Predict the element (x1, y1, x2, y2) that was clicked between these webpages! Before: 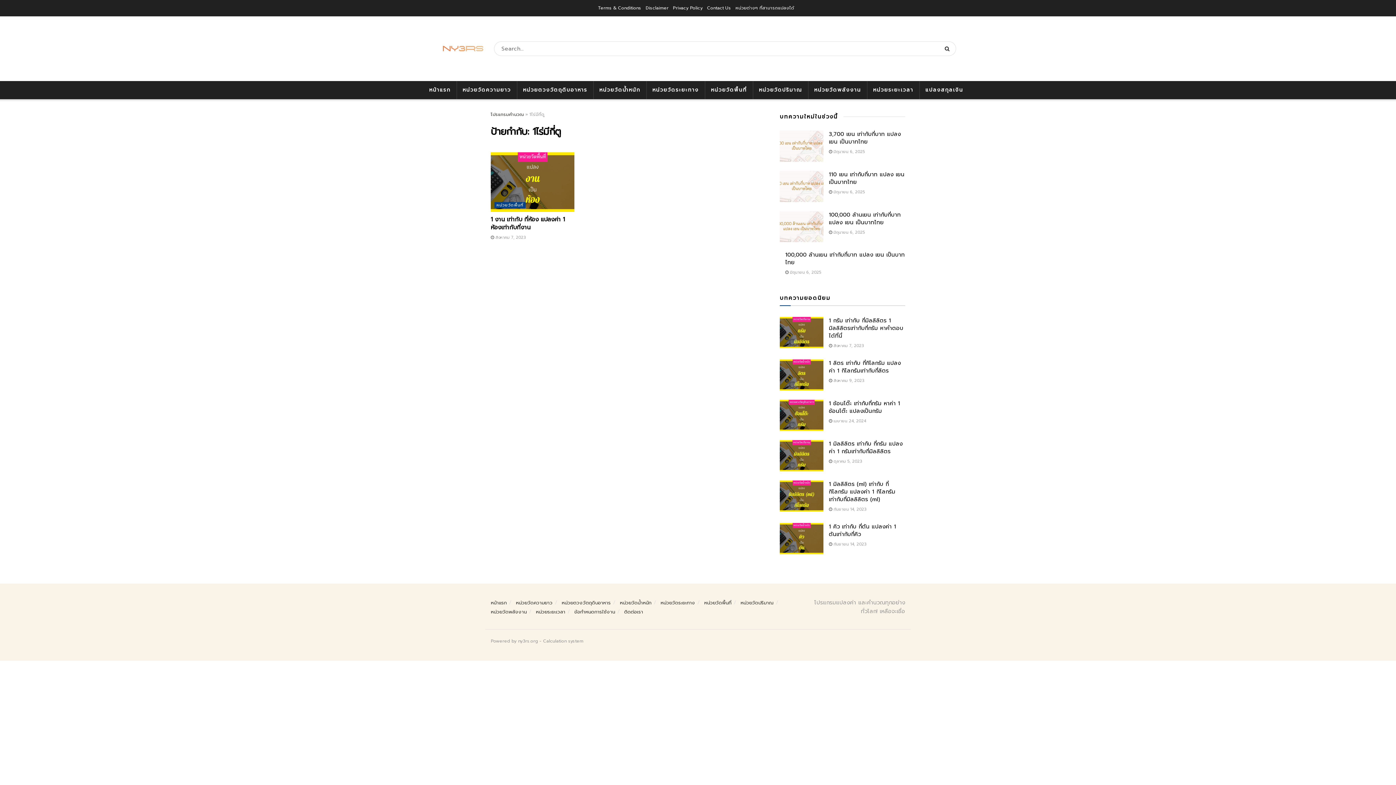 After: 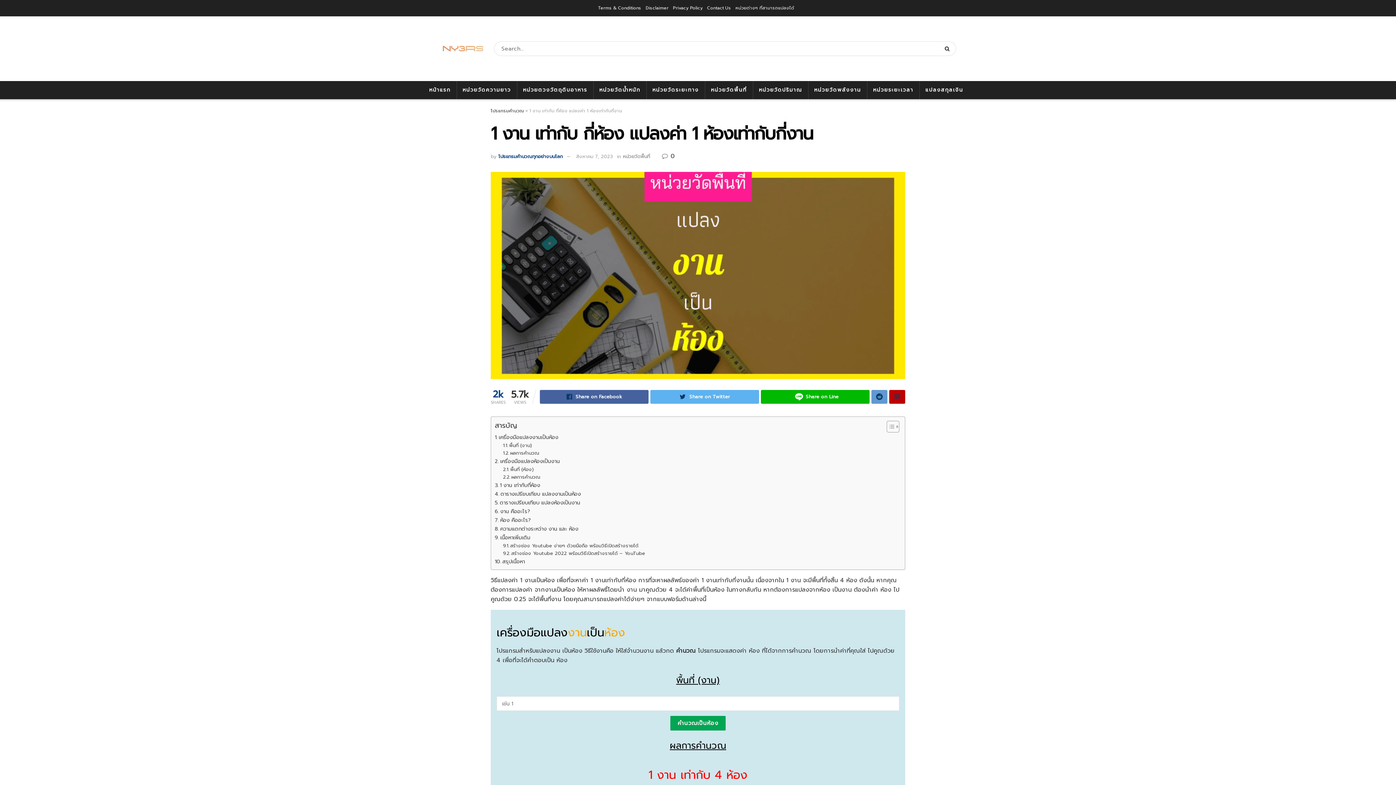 Action: bbox: (490, 152, 574, 212)